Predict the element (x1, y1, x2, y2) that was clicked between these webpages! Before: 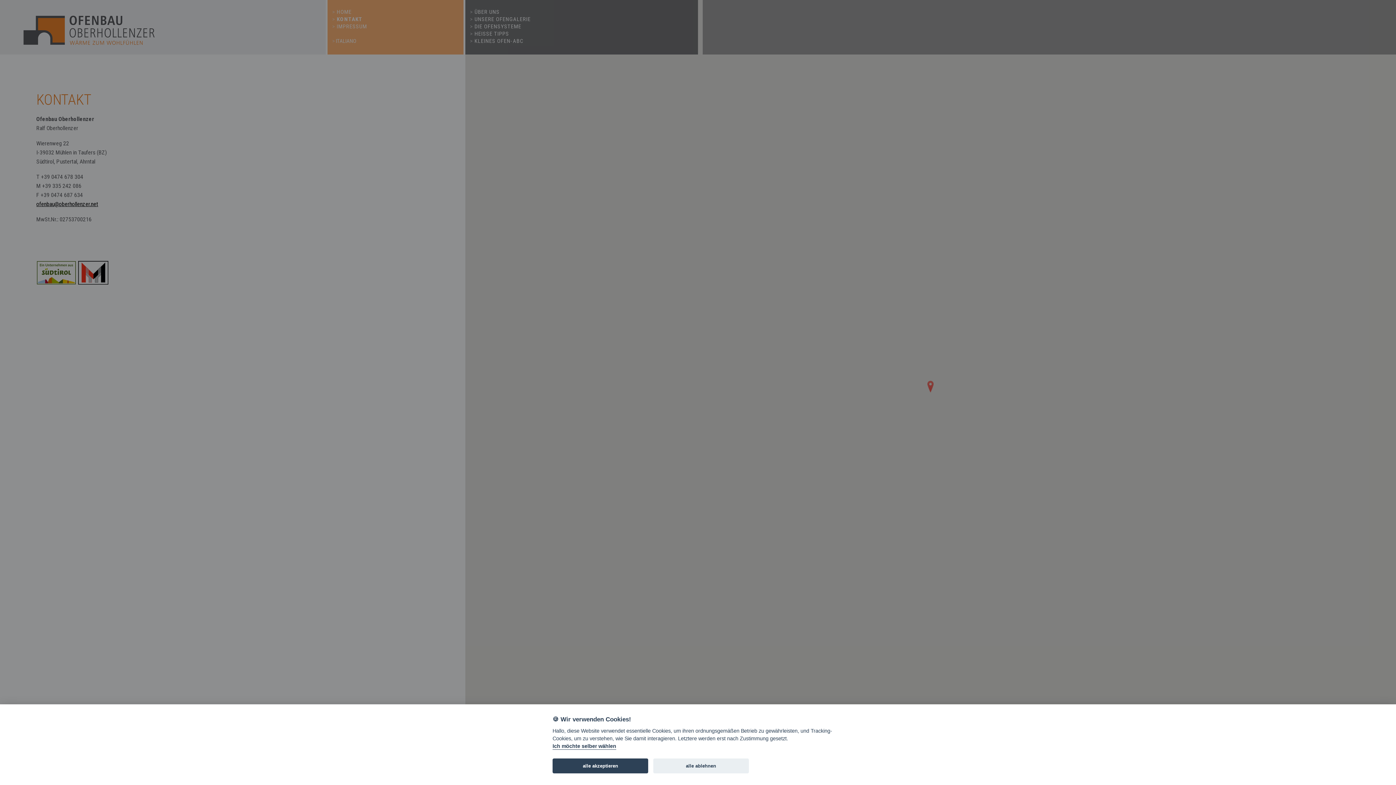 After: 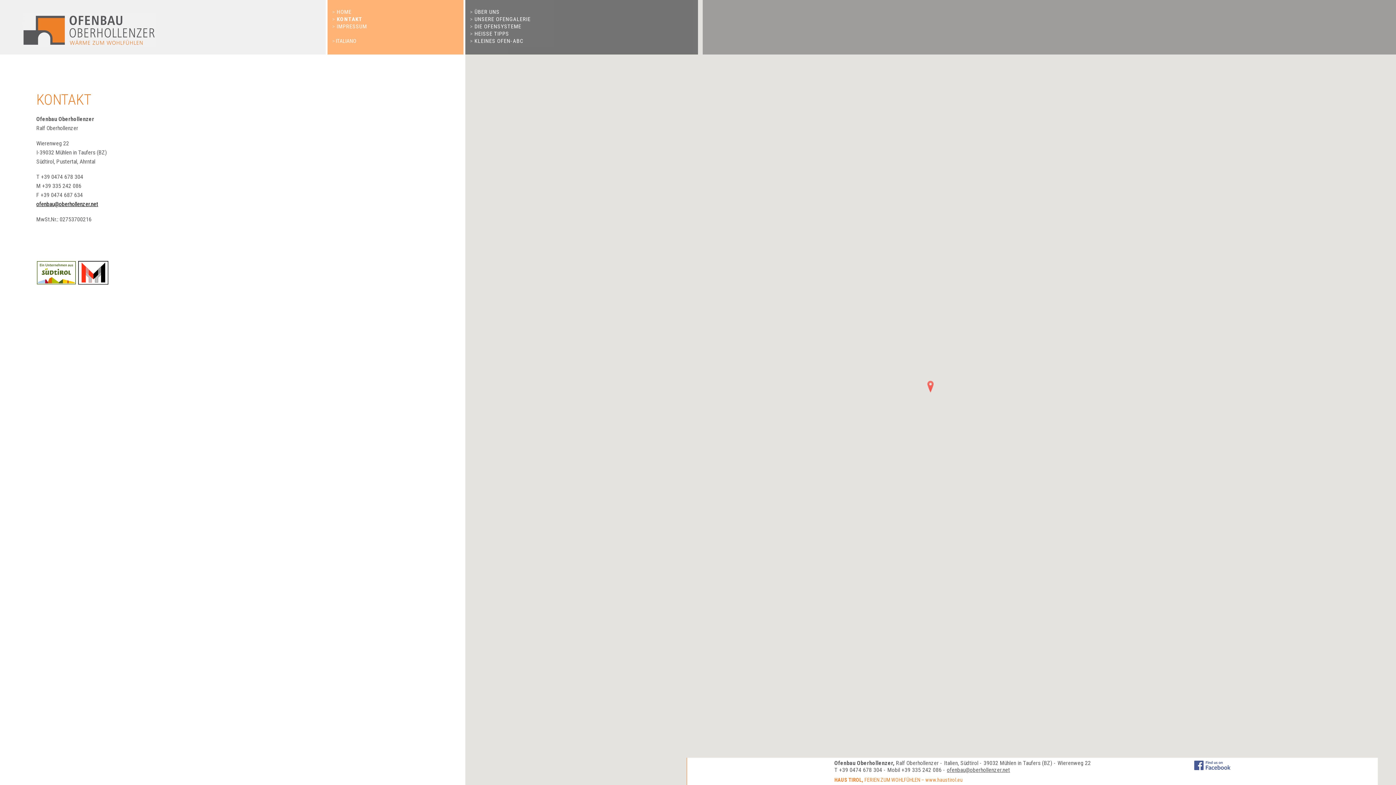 Action: bbox: (653, 758, 749, 773) label: alle ablehnen